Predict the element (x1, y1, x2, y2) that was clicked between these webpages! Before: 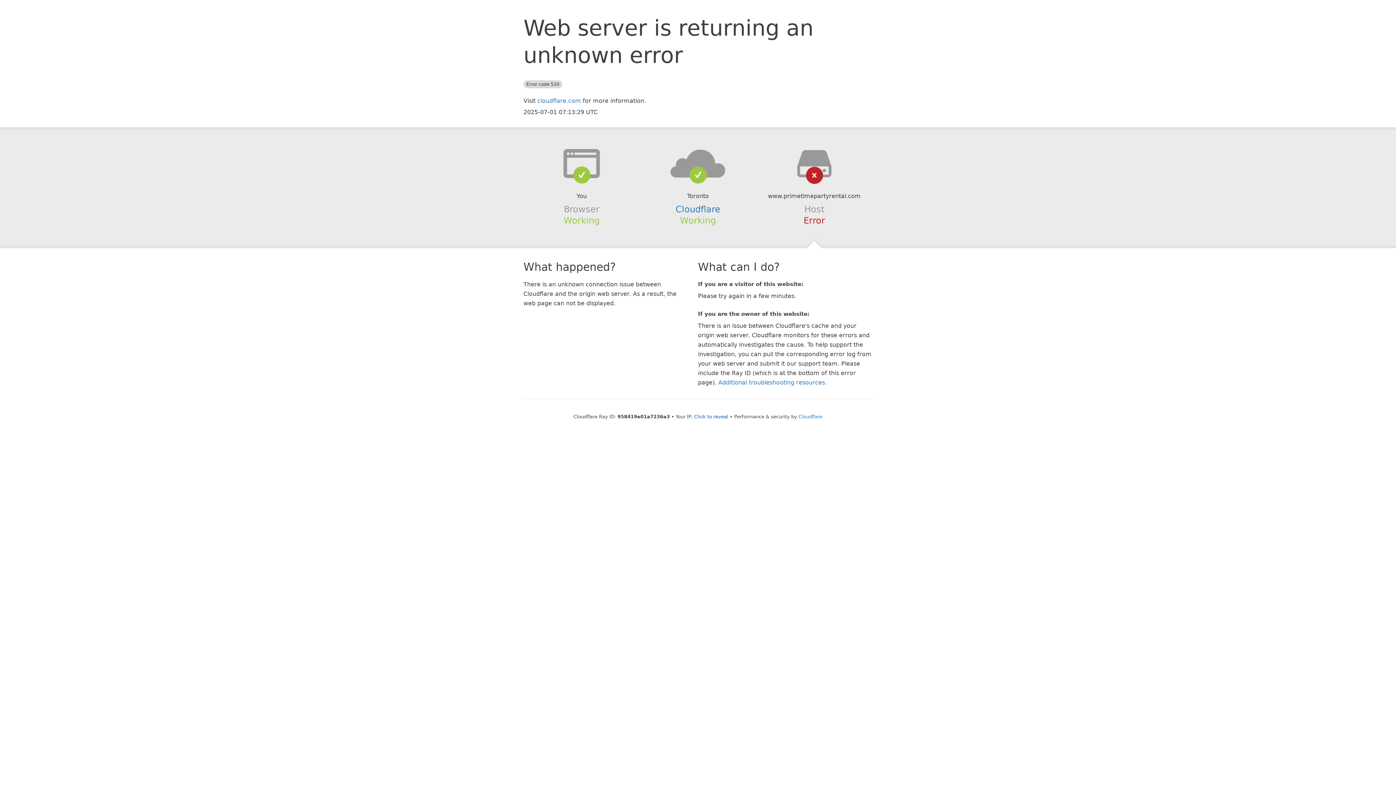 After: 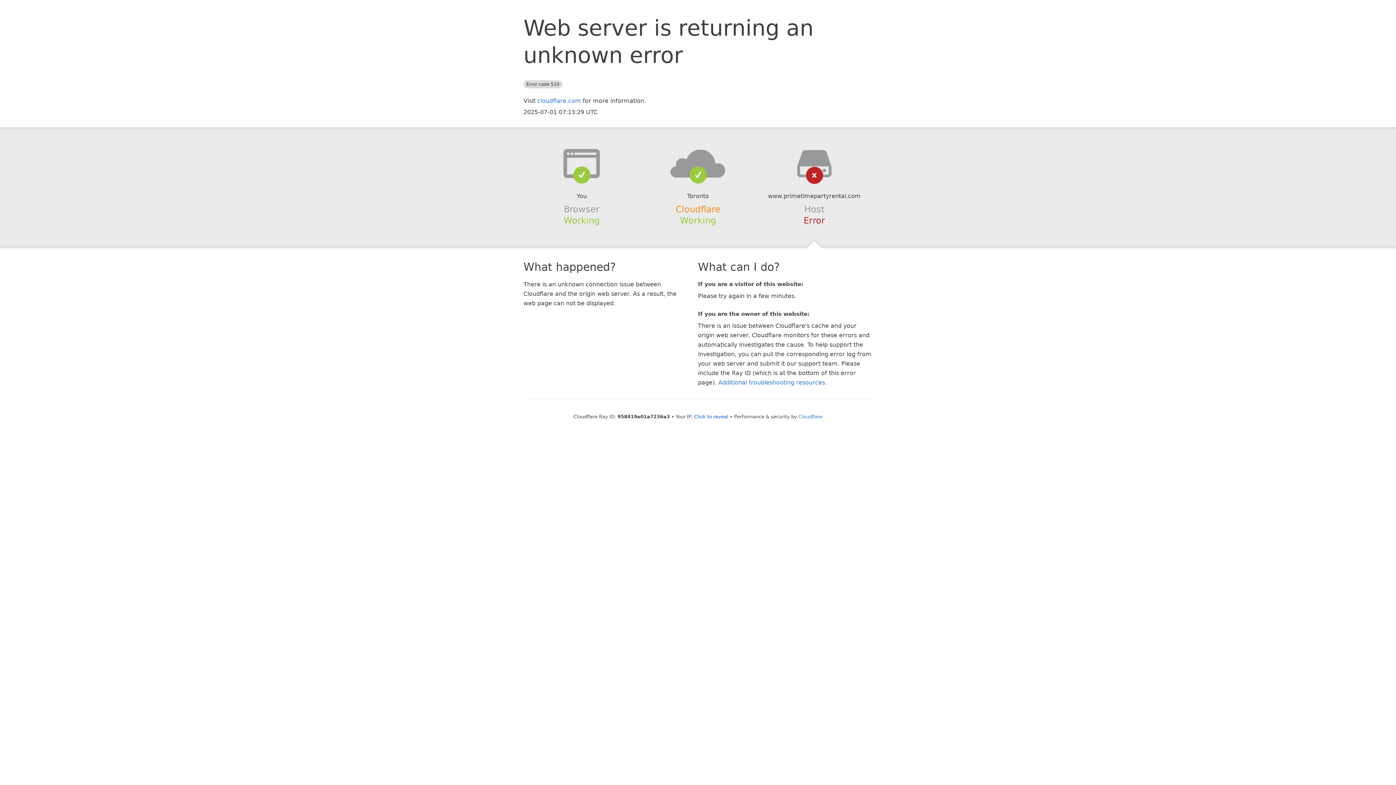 Action: label: Cloudflare bbox: (675, 204, 720, 214)